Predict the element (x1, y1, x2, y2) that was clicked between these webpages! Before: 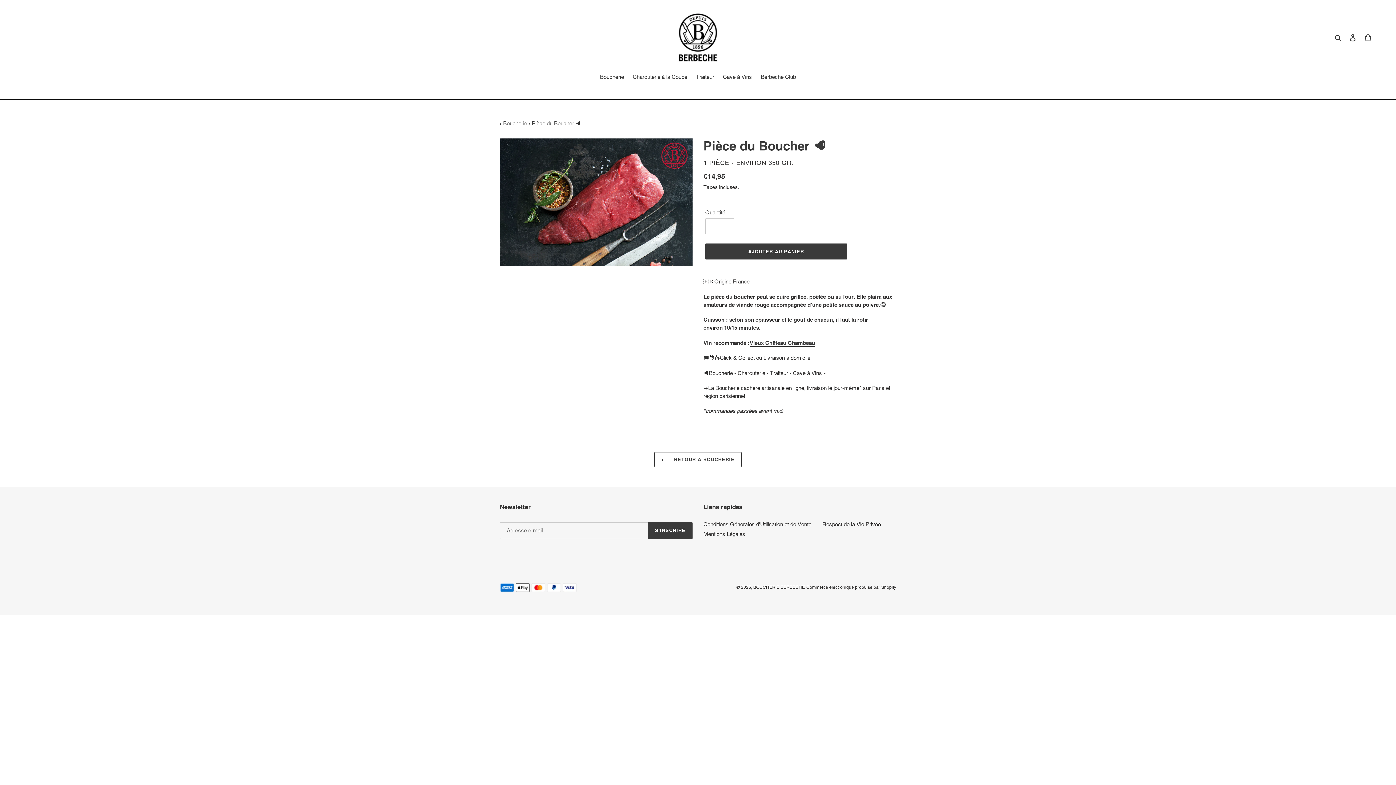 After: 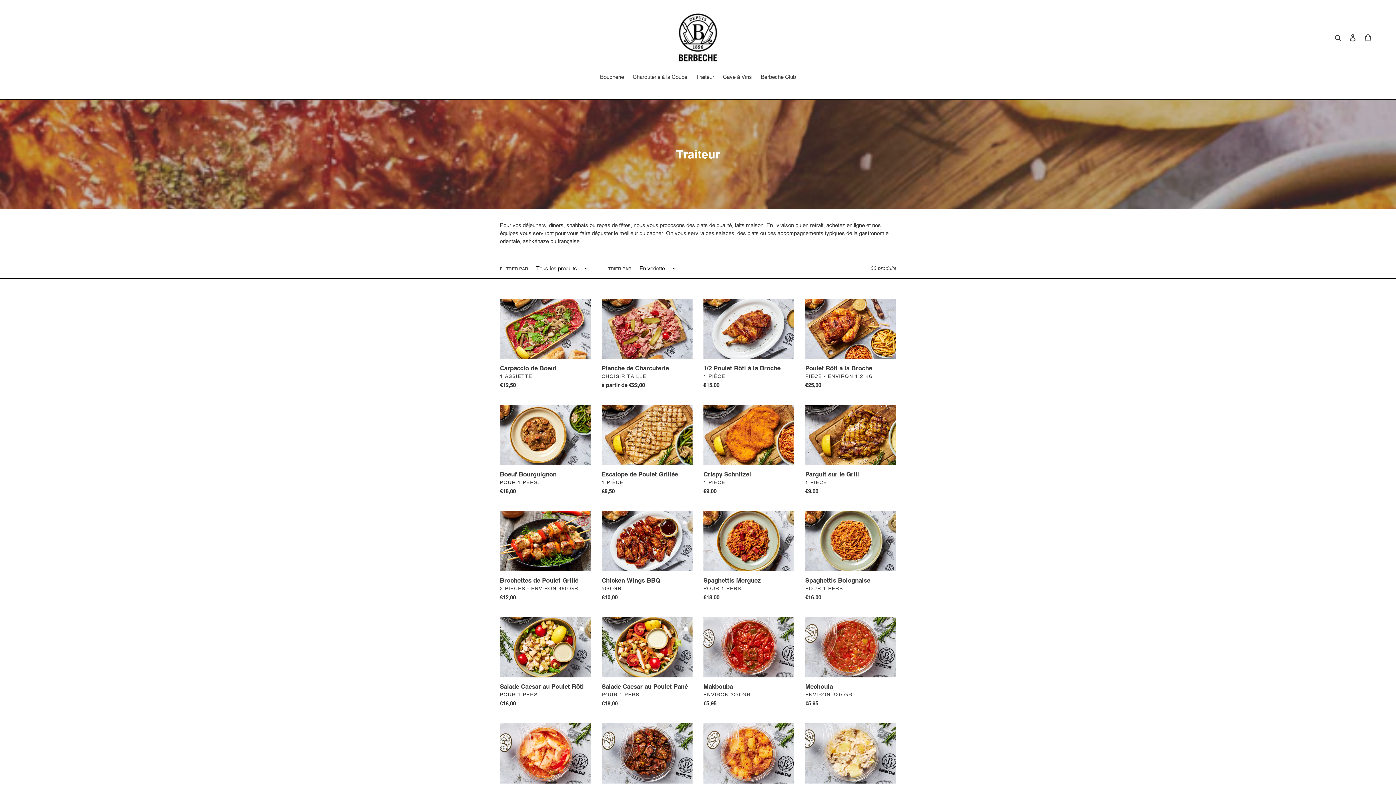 Action: bbox: (692, 73, 718, 82) label: Traiteur